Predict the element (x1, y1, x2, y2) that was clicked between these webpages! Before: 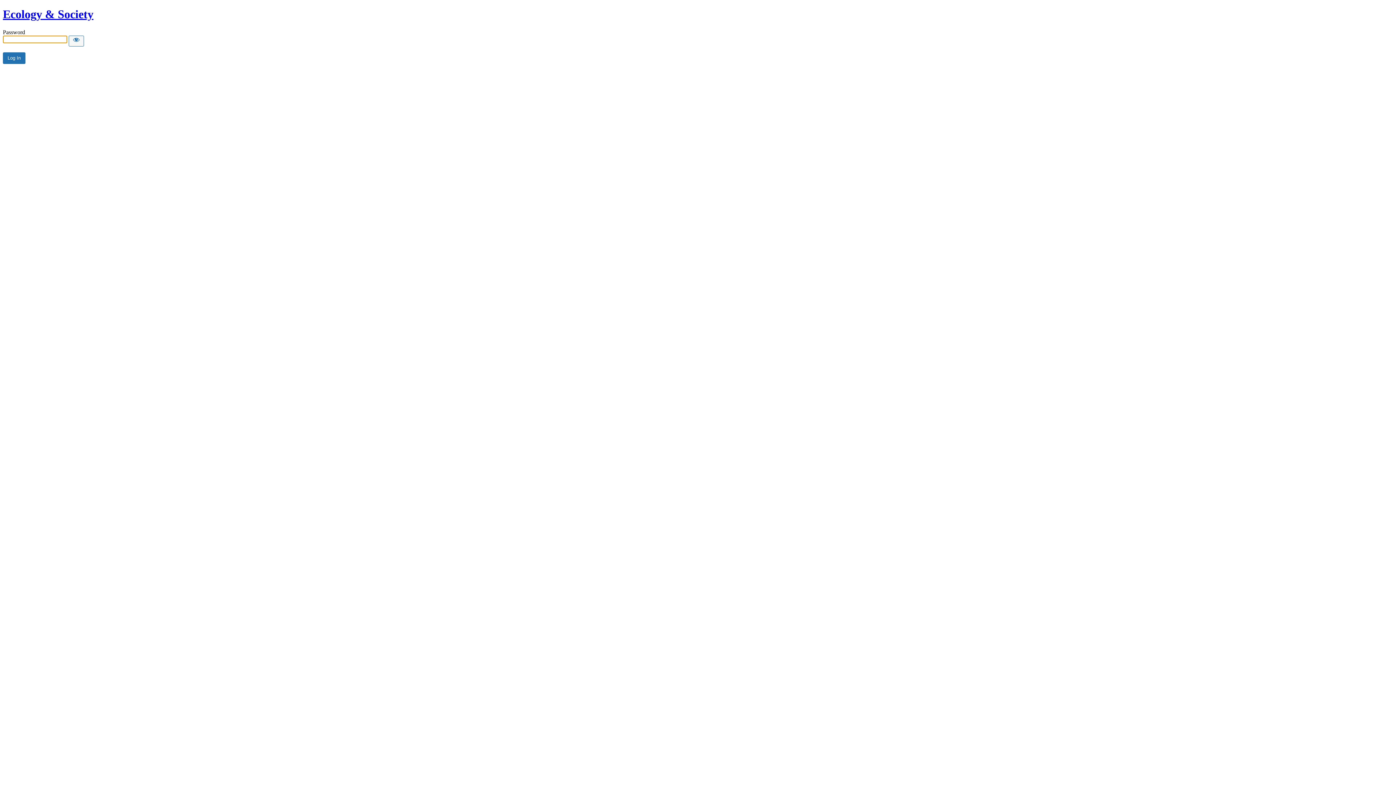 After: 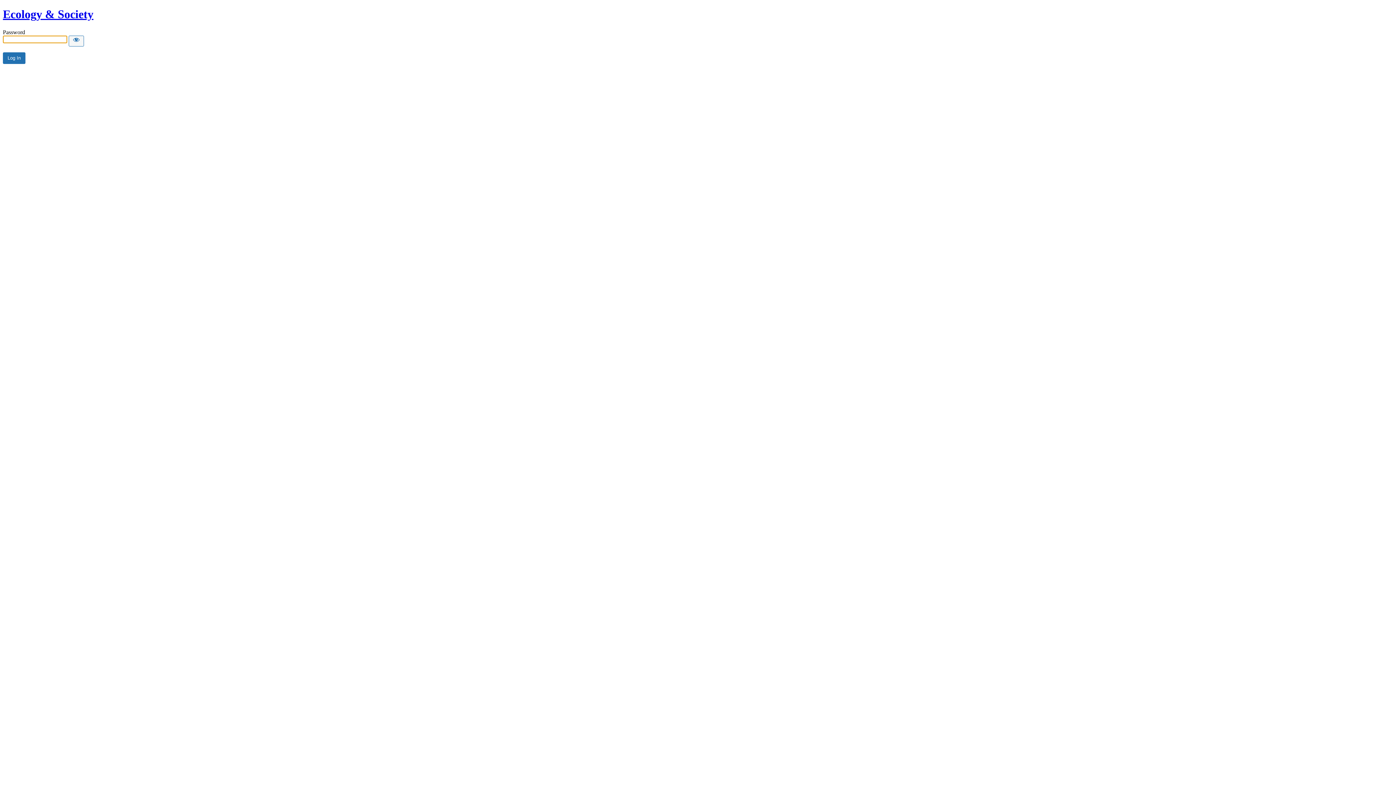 Action: label: Ecology & Society bbox: (2, 7, 93, 20)